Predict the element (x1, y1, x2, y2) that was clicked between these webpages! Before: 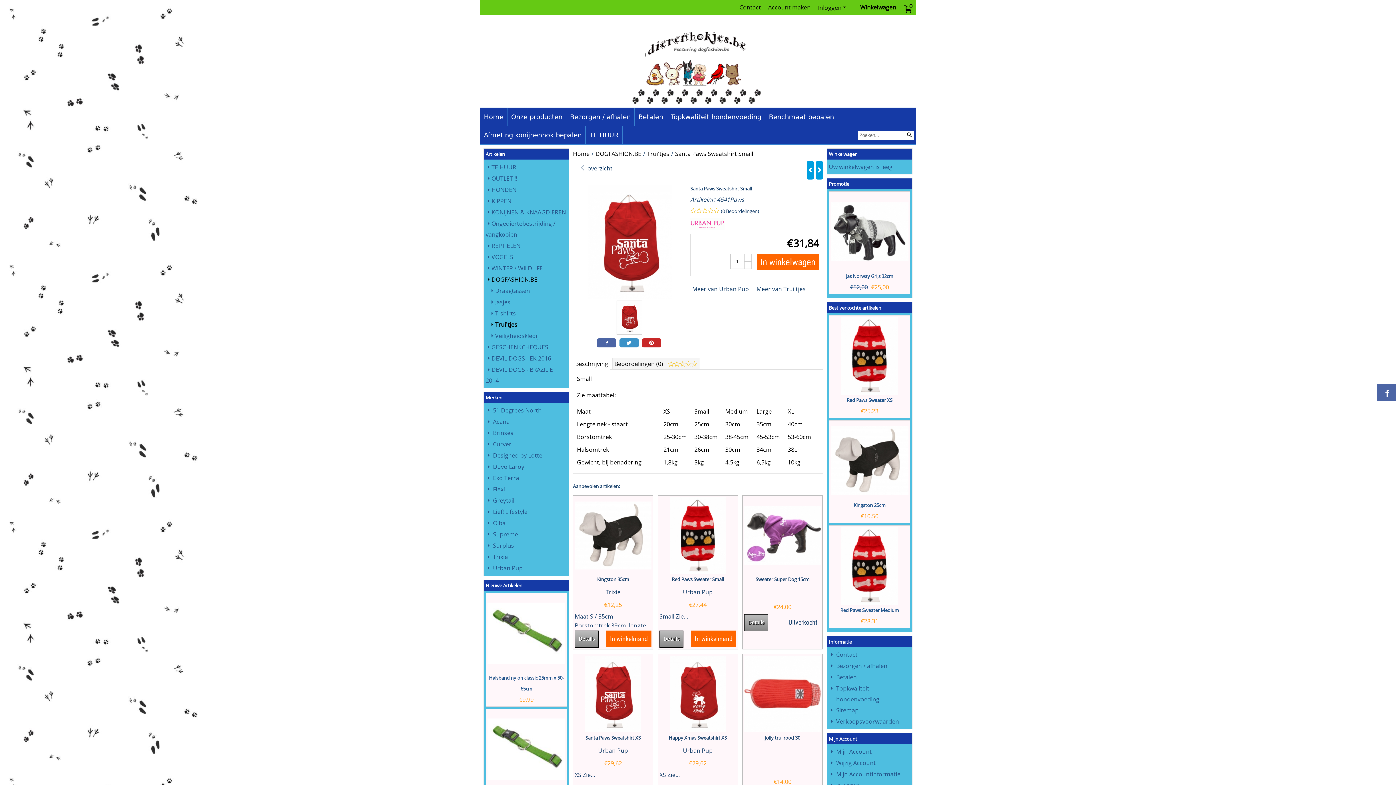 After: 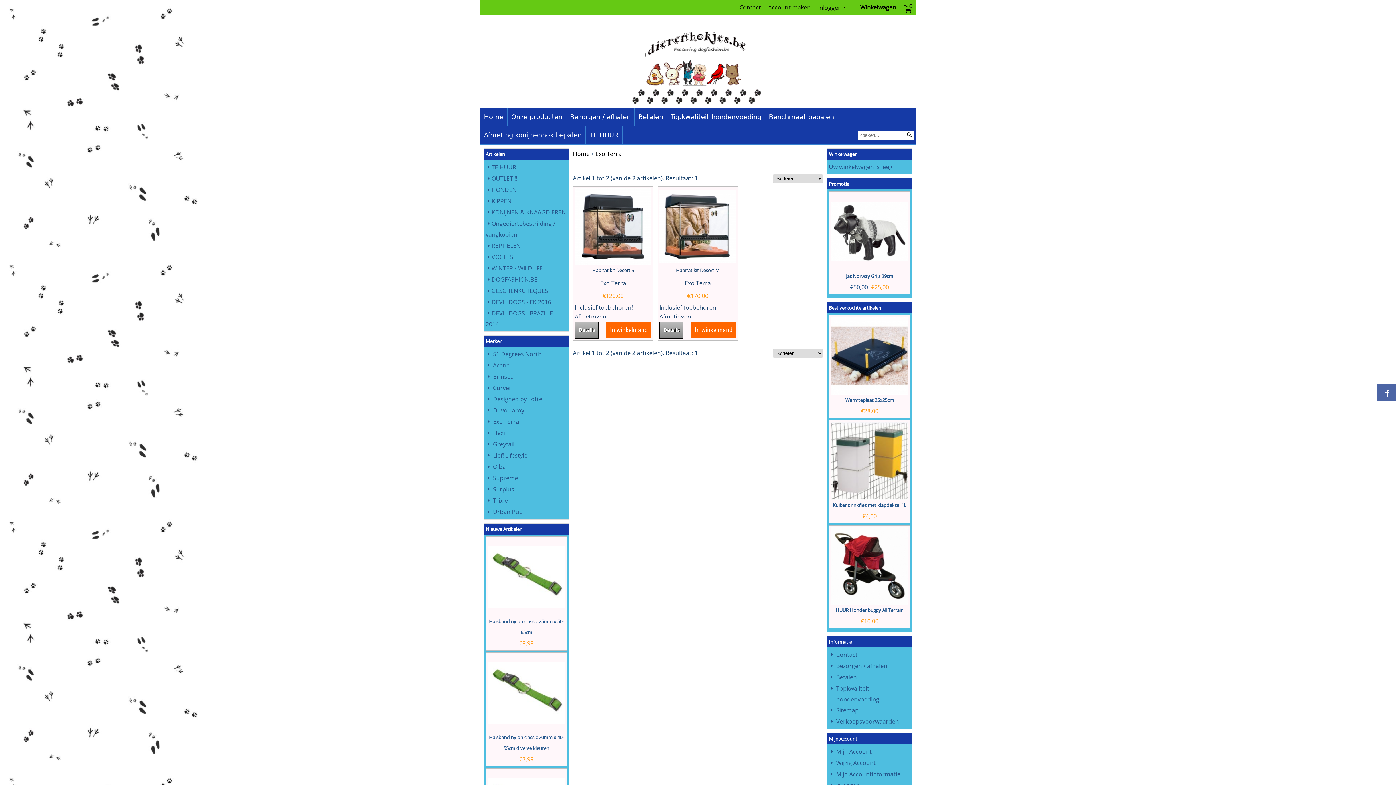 Action: label: Exo Terra bbox: (493, 474, 519, 482)